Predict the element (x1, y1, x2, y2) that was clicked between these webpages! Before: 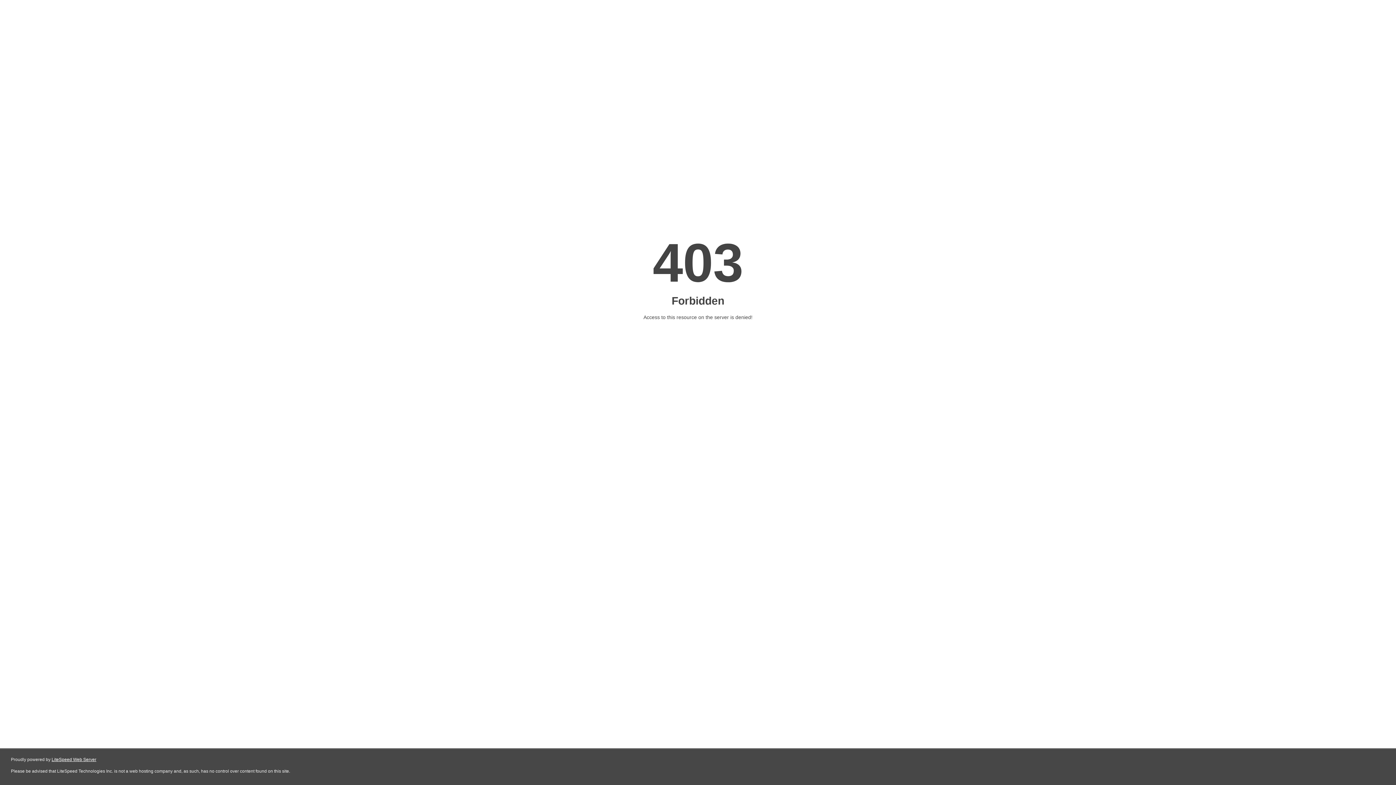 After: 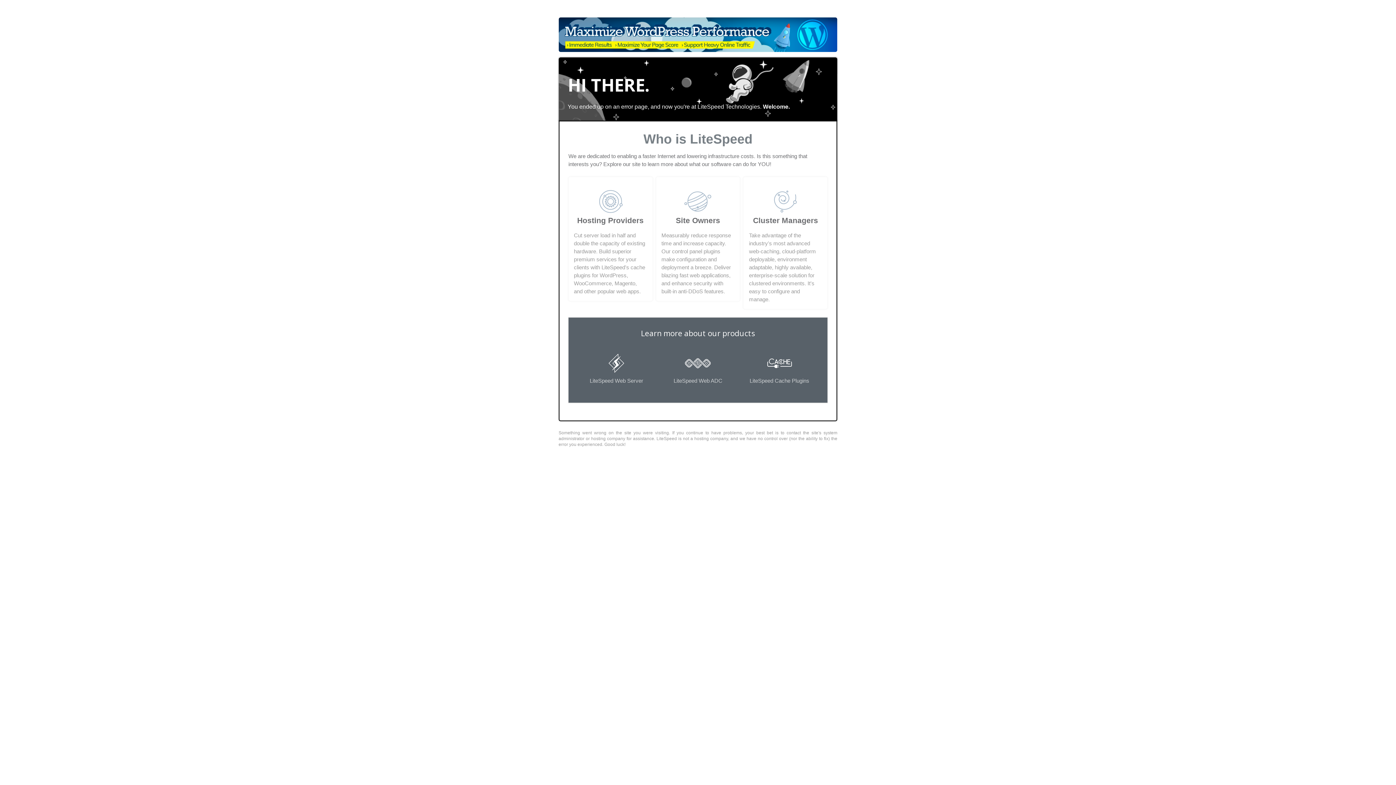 Action: label: LiteSpeed Web Server bbox: (51, 757, 96, 762)